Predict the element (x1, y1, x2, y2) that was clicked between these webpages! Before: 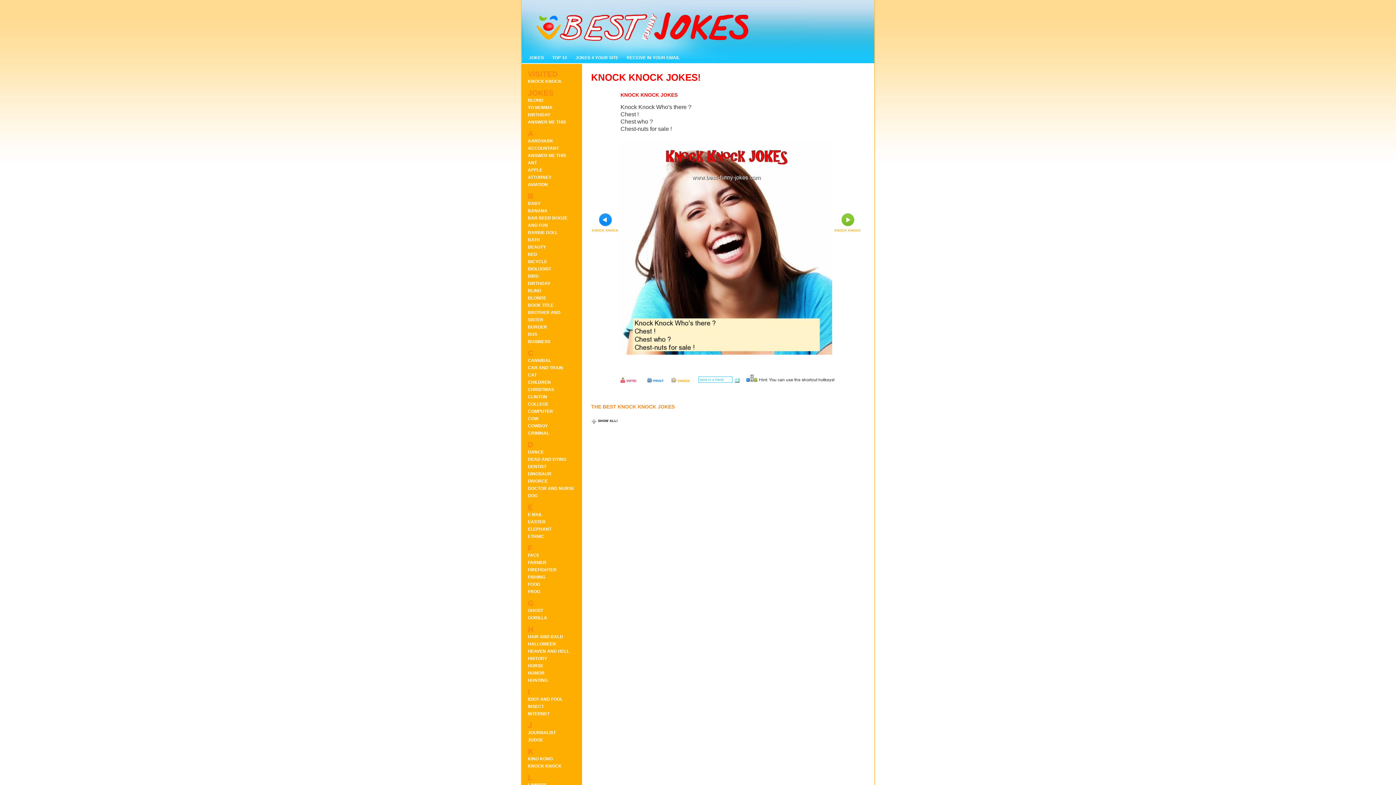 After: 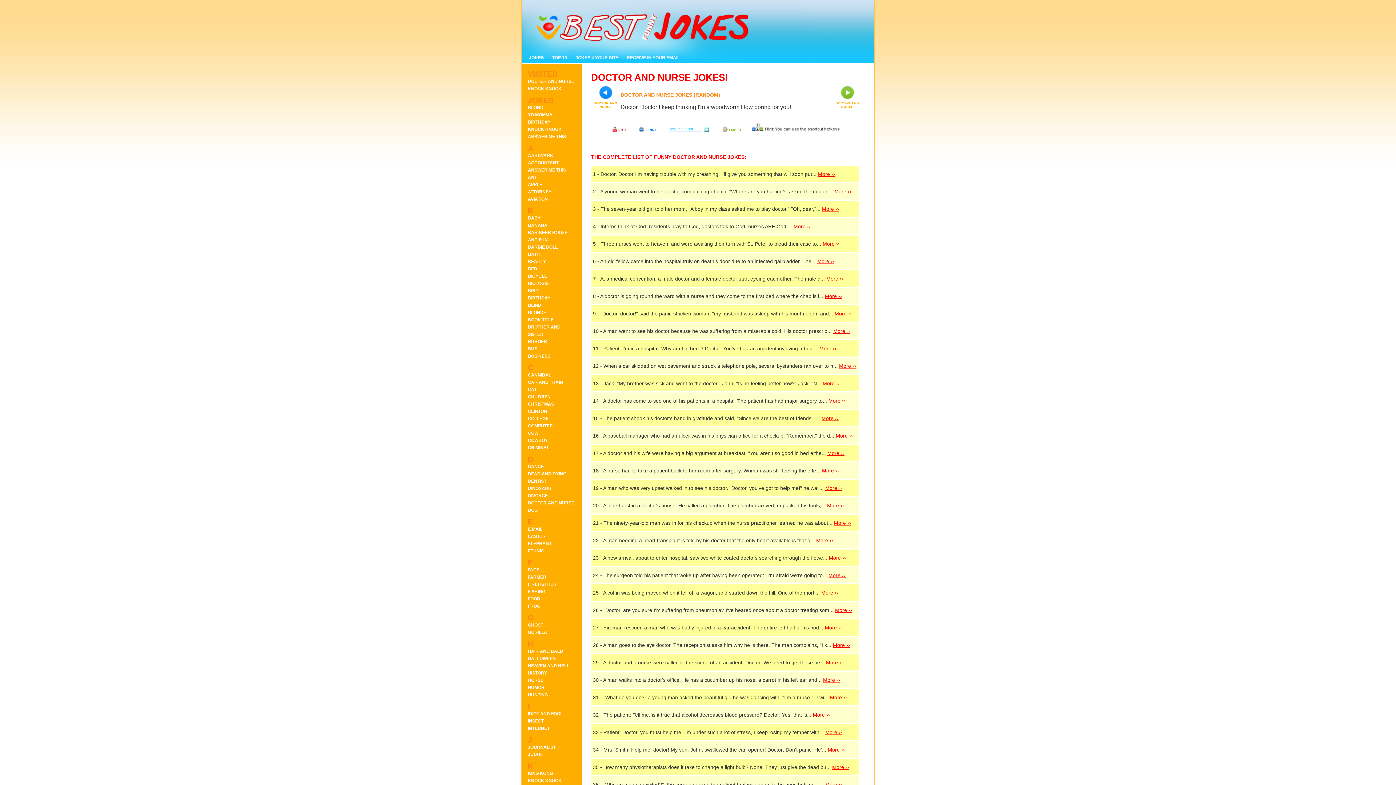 Action: label: DOCTOR AND NURSE bbox: (528, 486, 574, 491)